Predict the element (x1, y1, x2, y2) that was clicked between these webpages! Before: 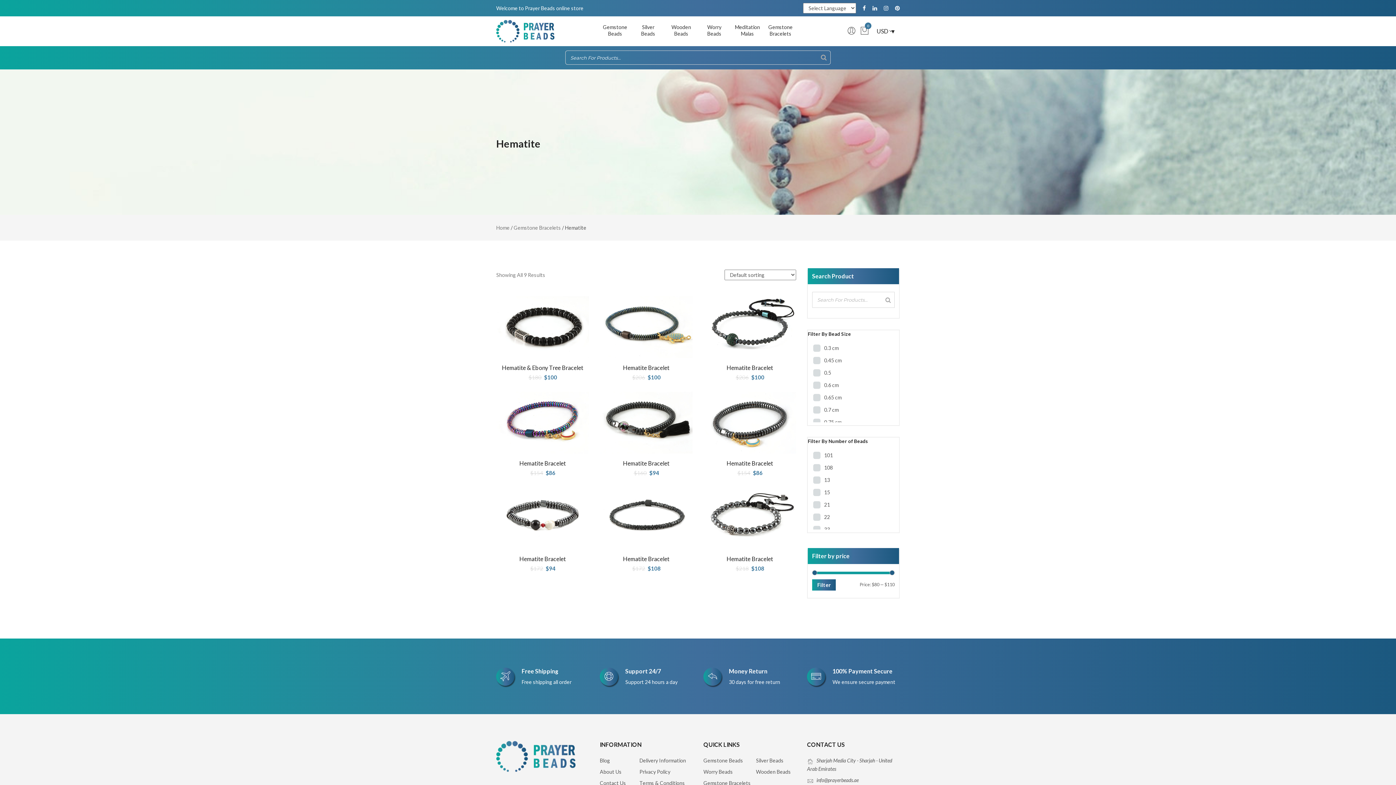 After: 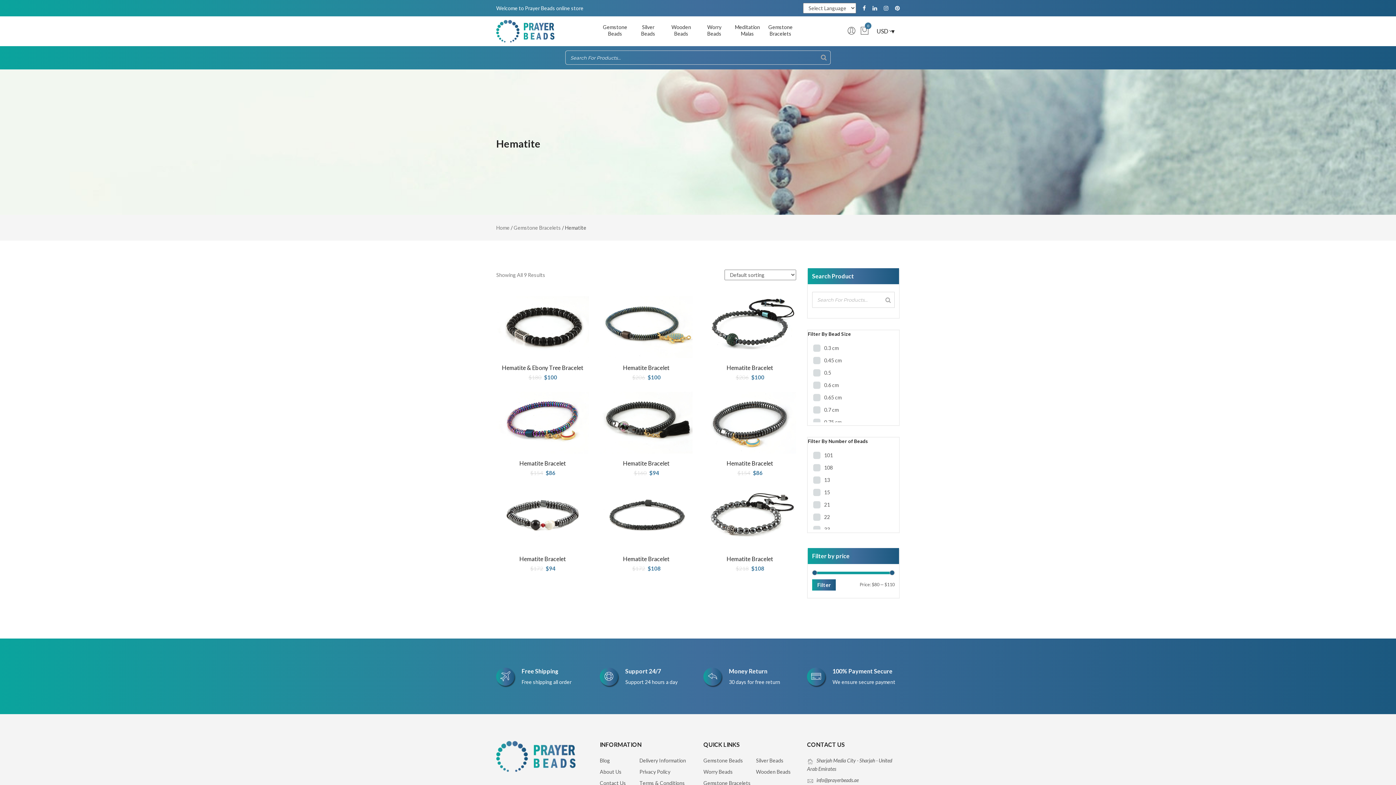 Action: bbox: (872, 3, 877, 12)